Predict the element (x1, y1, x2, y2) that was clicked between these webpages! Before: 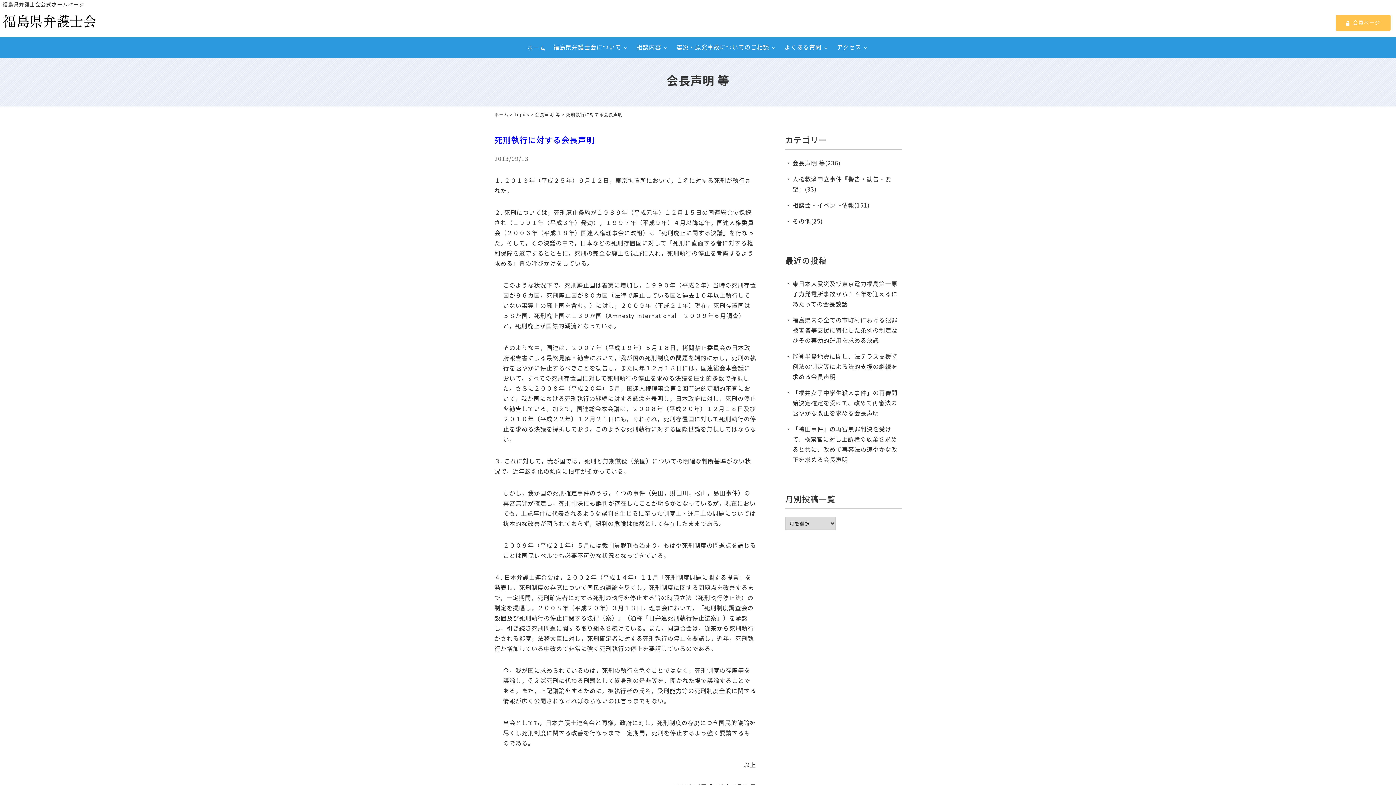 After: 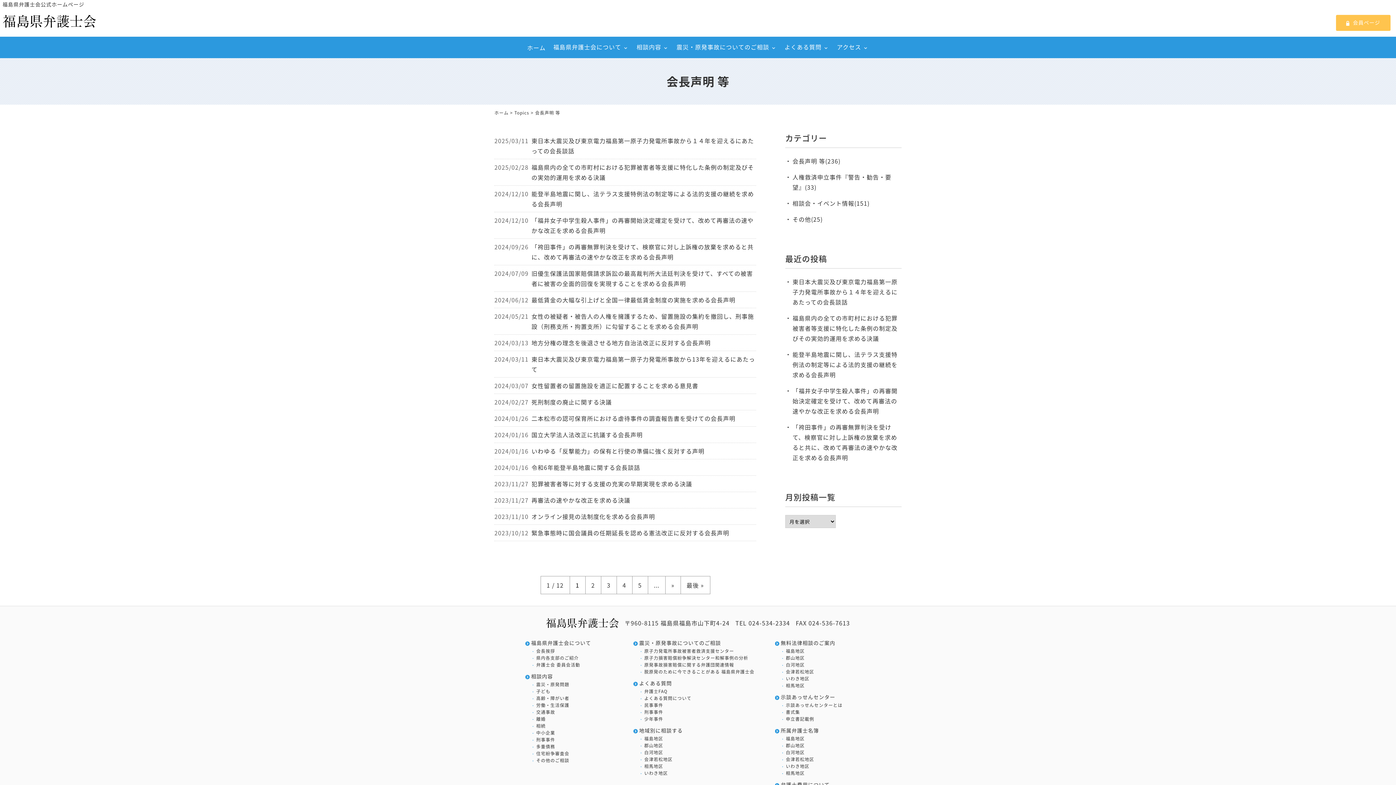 Action: bbox: (792, 158, 840, 167) label: 会長声明 等(236)